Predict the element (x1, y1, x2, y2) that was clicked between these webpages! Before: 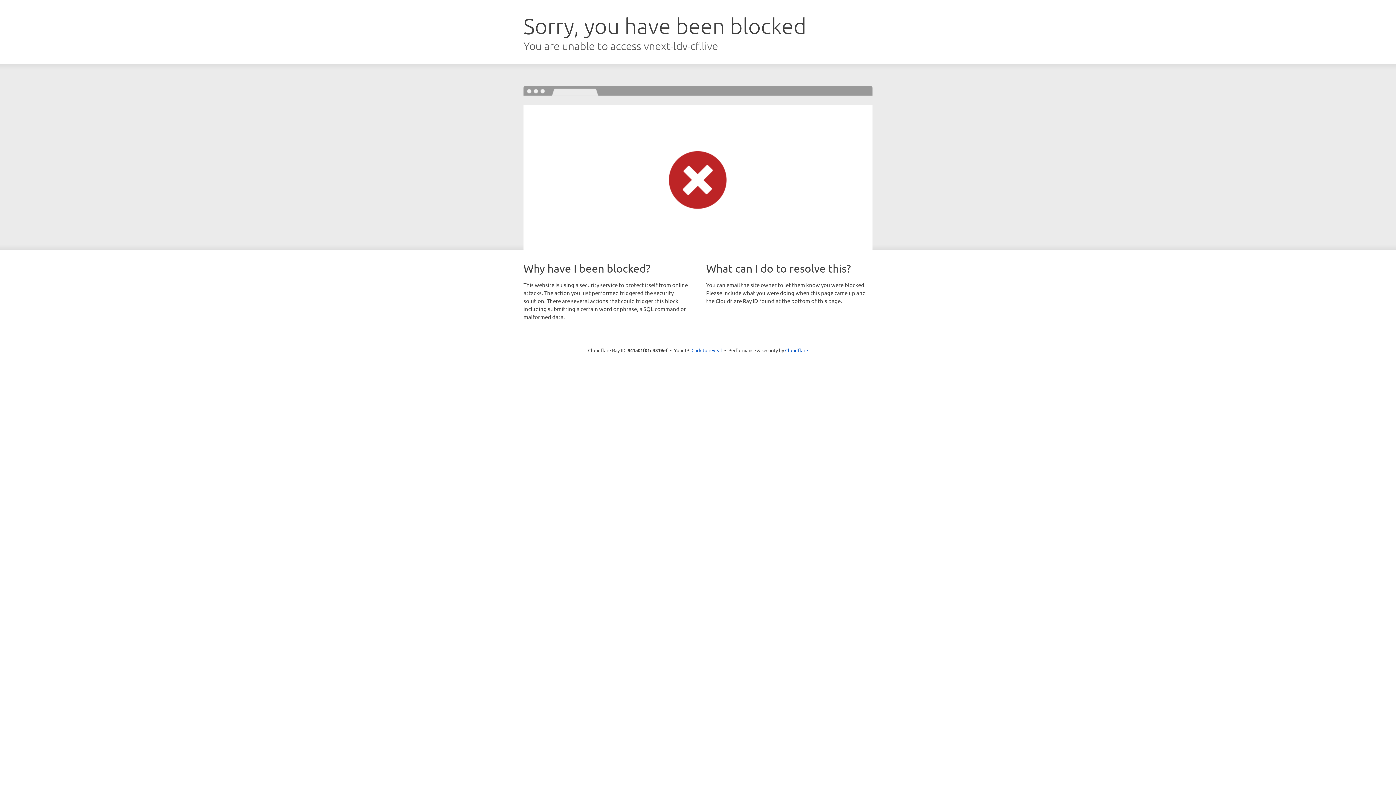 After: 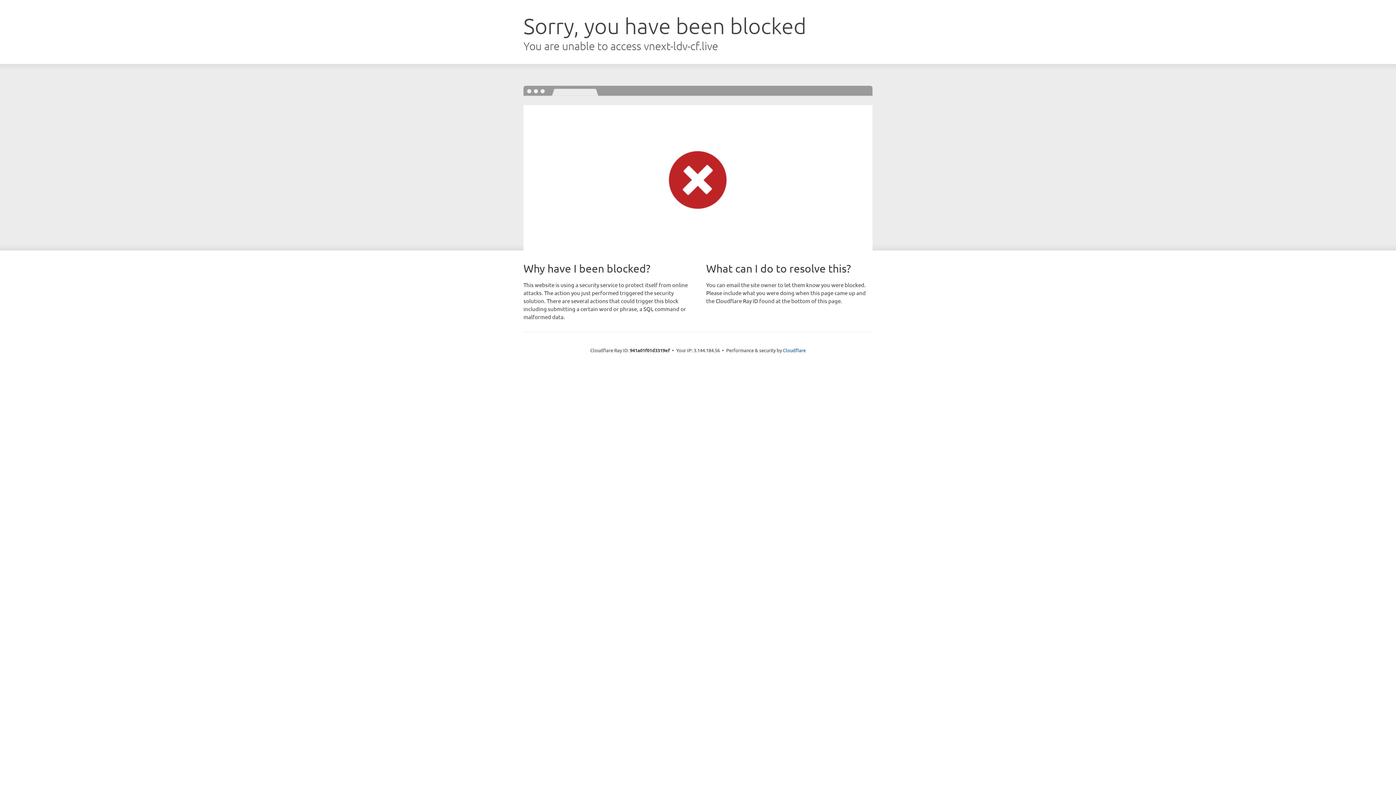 Action: bbox: (691, 346, 722, 353) label: Click to reveal